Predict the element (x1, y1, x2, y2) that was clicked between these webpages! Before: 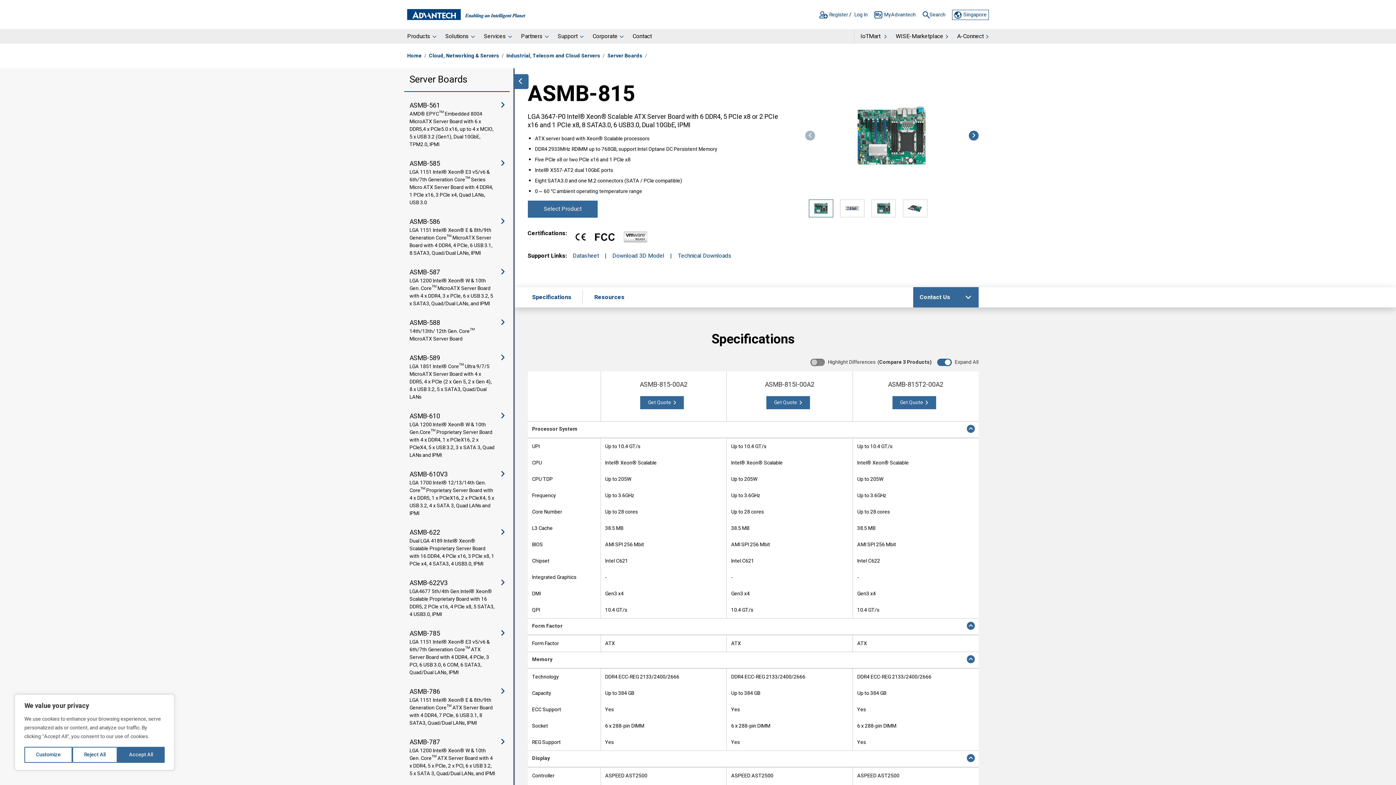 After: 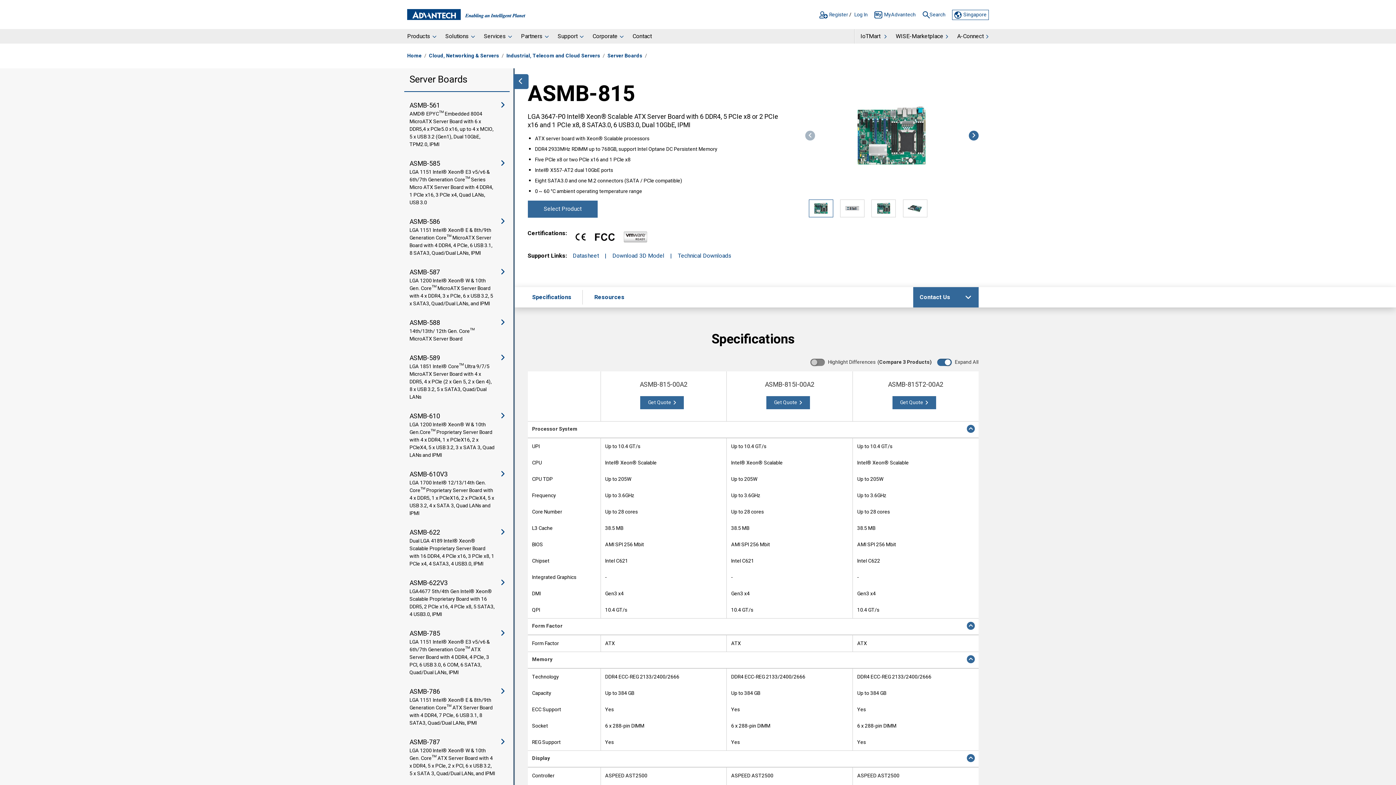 Action: label: Accept All bbox: (117, 747, 164, 763)